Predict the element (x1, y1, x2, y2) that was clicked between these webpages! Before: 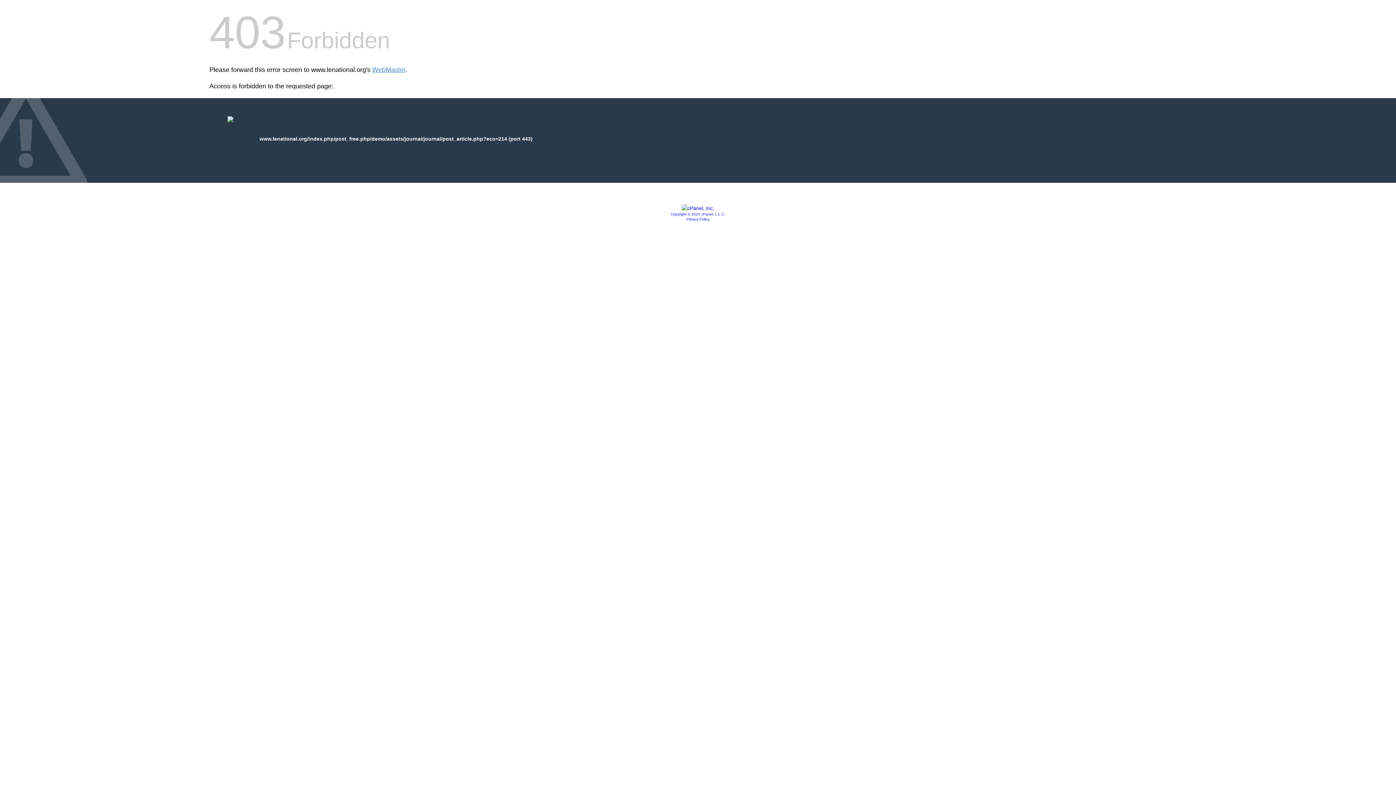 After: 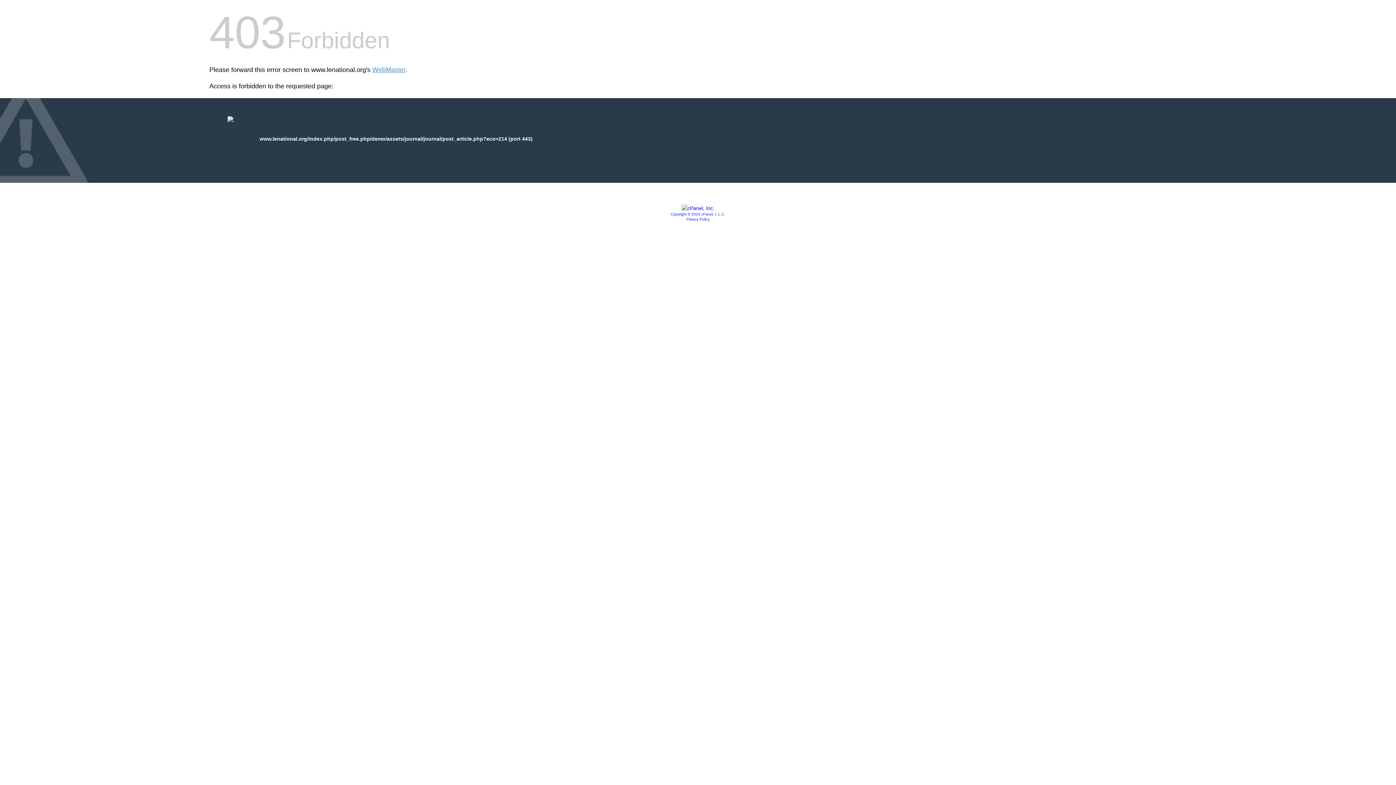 Action: bbox: (686, 217, 709, 221) label: Privacy Policy